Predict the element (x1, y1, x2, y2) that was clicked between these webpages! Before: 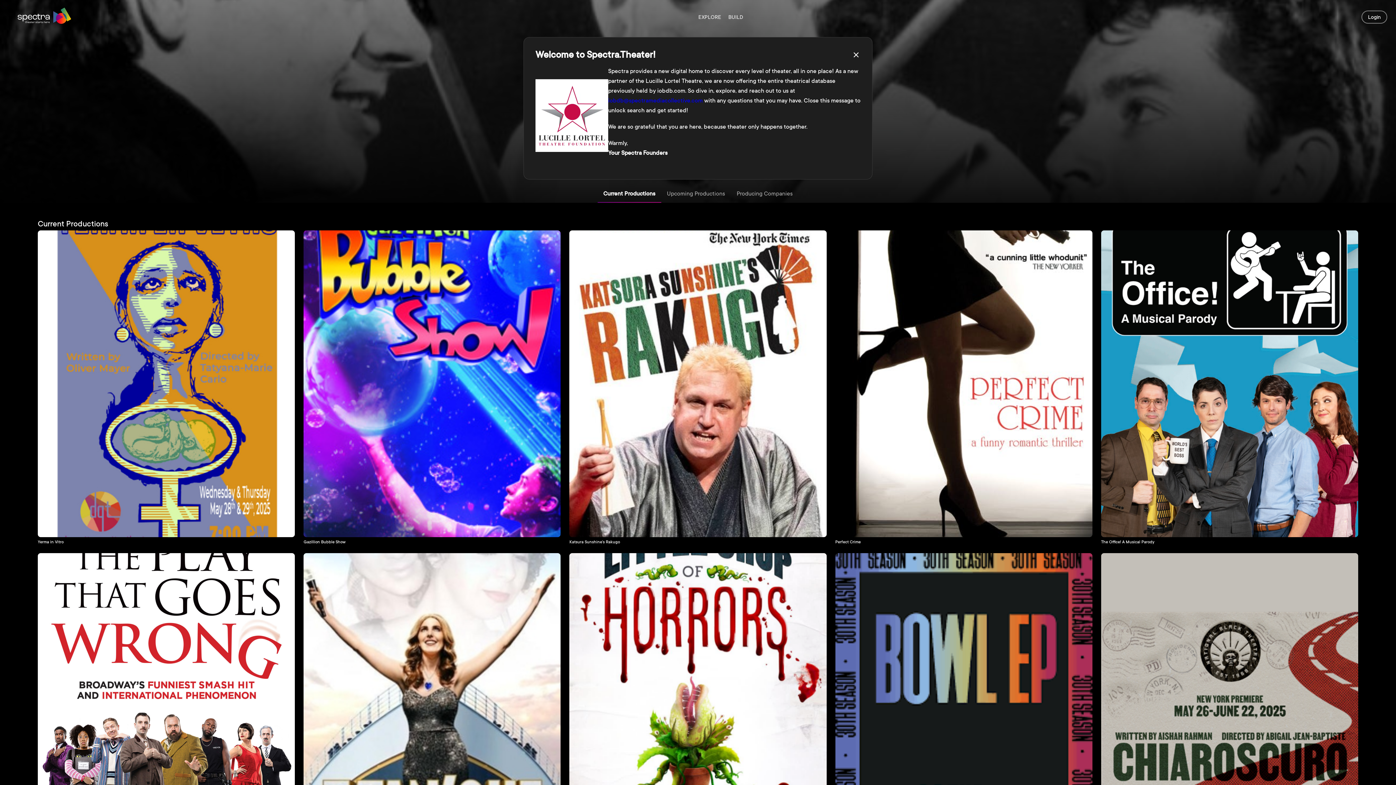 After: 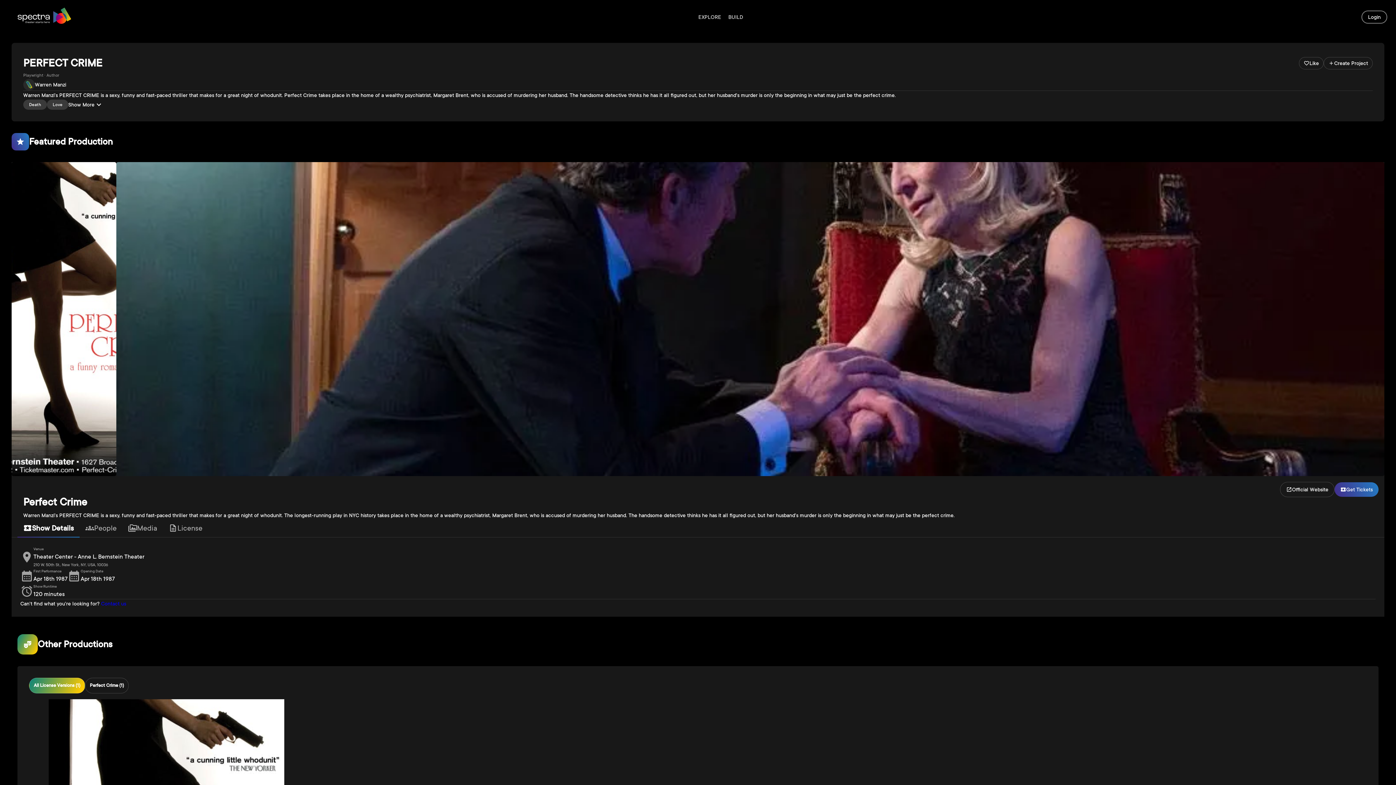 Action: label: Perfect Crime bbox: (835, 230, 1092, 544)